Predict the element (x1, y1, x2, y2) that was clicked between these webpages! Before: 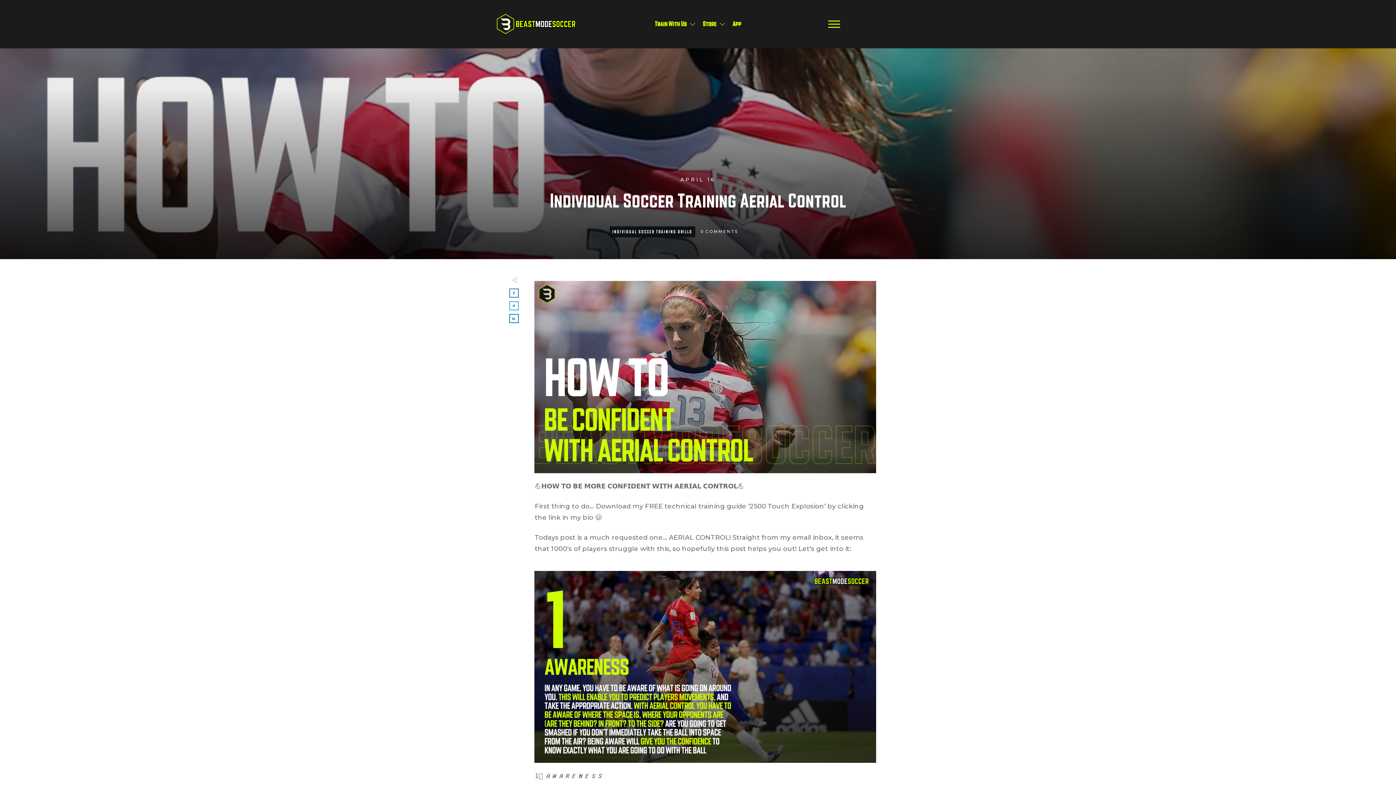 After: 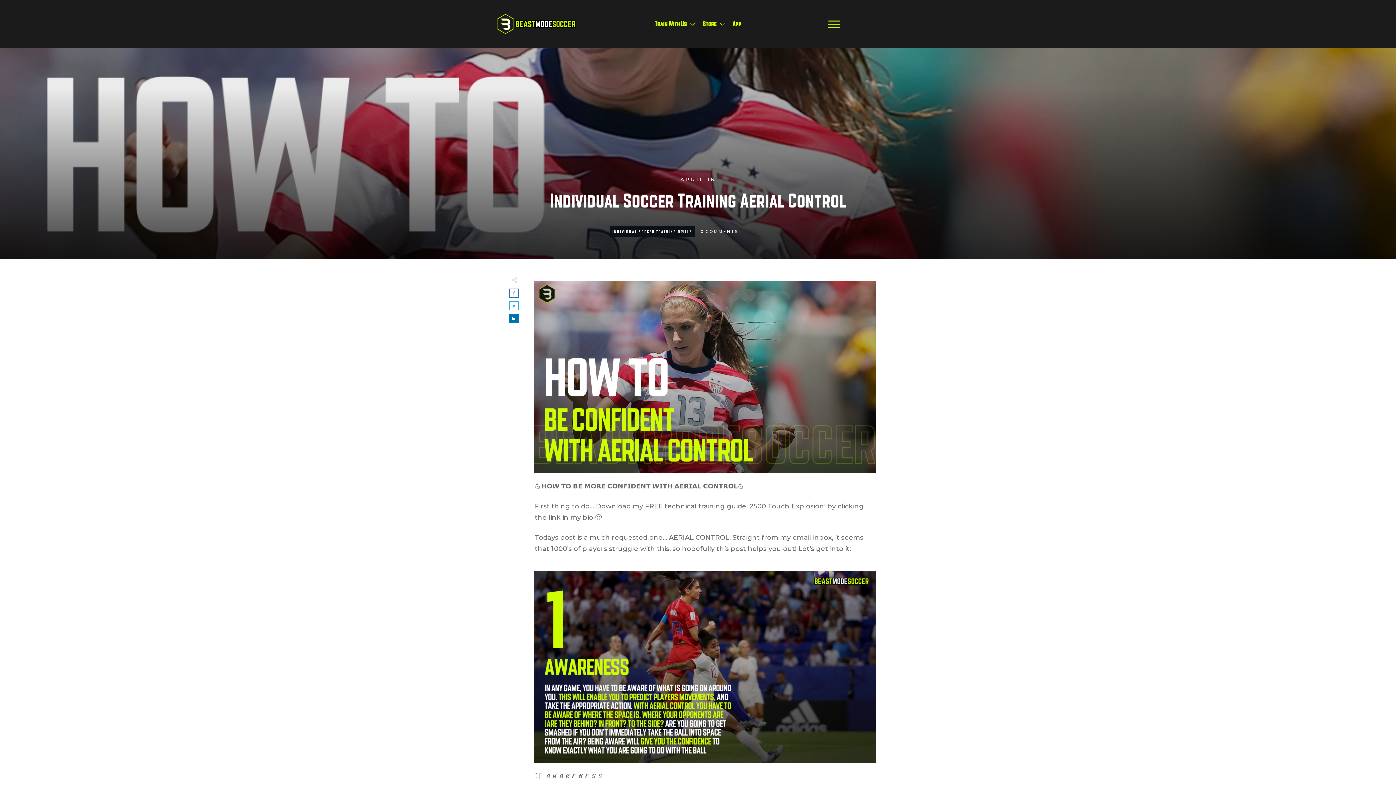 Action: bbox: (510, 314, 518, 322)